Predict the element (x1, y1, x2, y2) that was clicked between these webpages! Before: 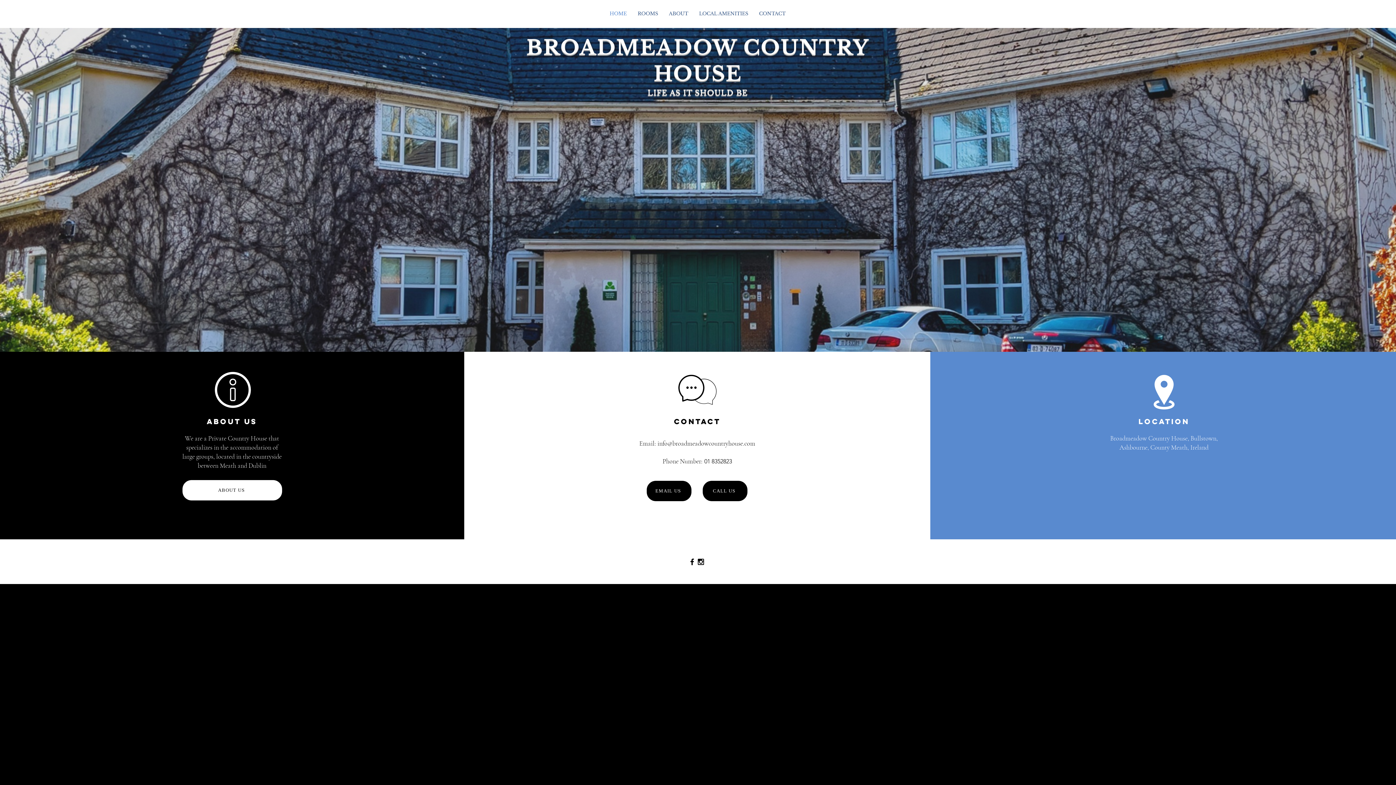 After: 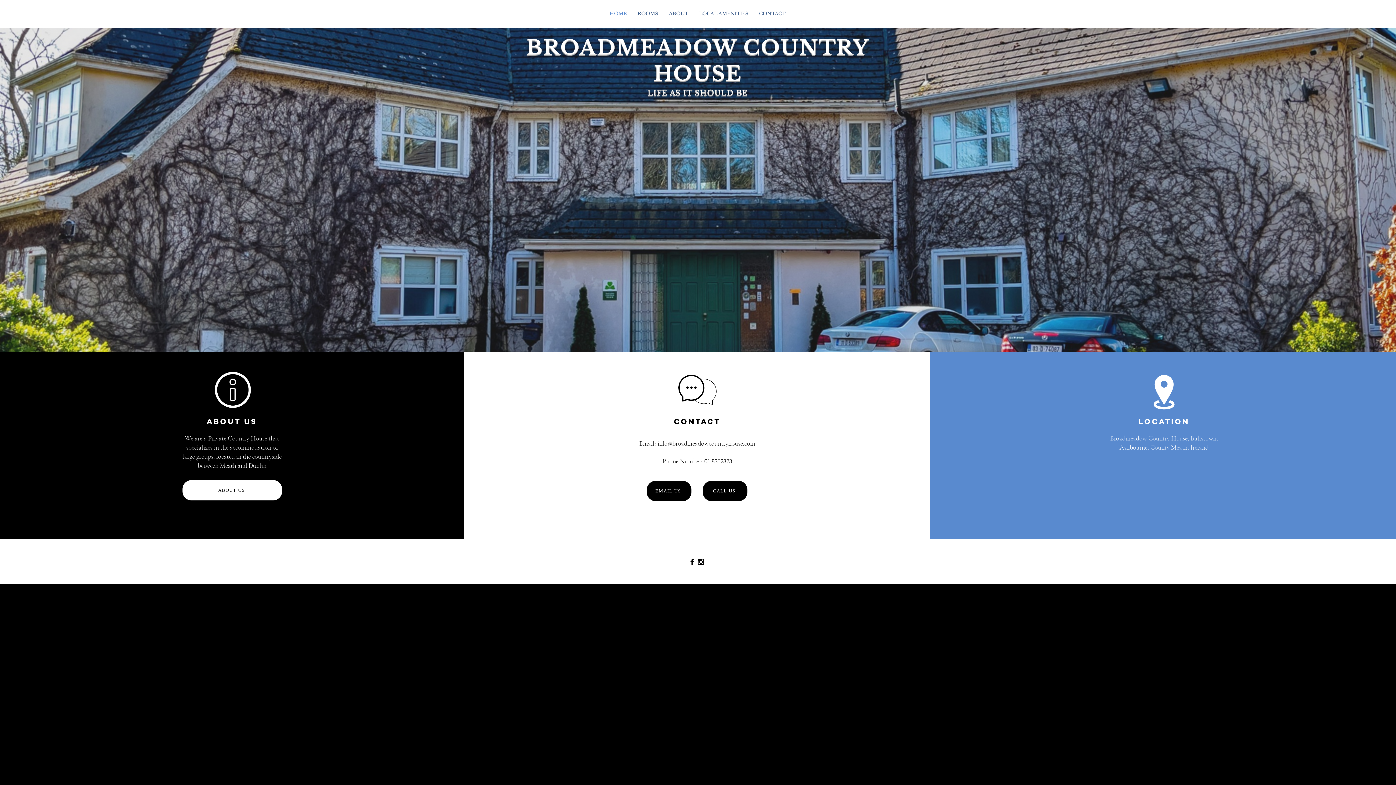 Action: bbox: (604, 9, 632, 17) label: HOME